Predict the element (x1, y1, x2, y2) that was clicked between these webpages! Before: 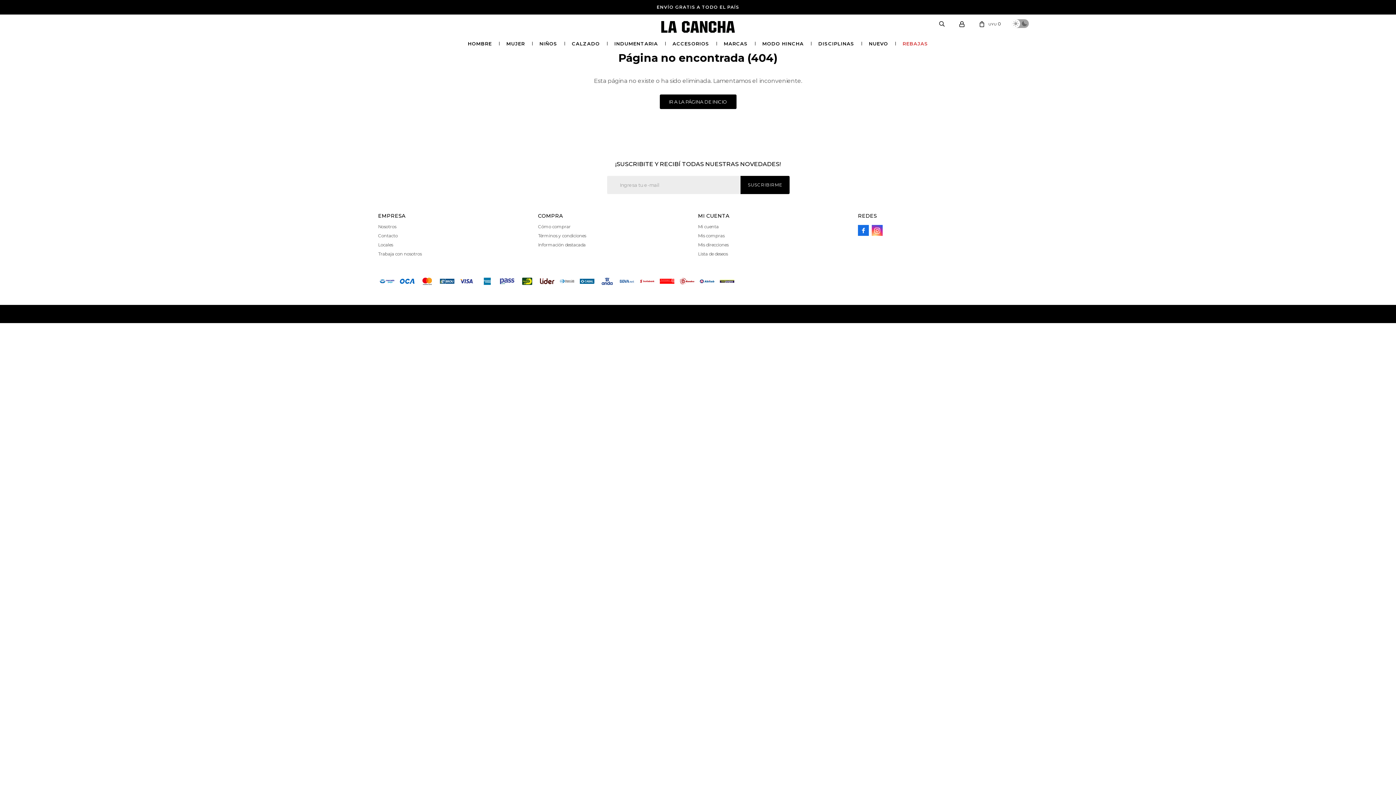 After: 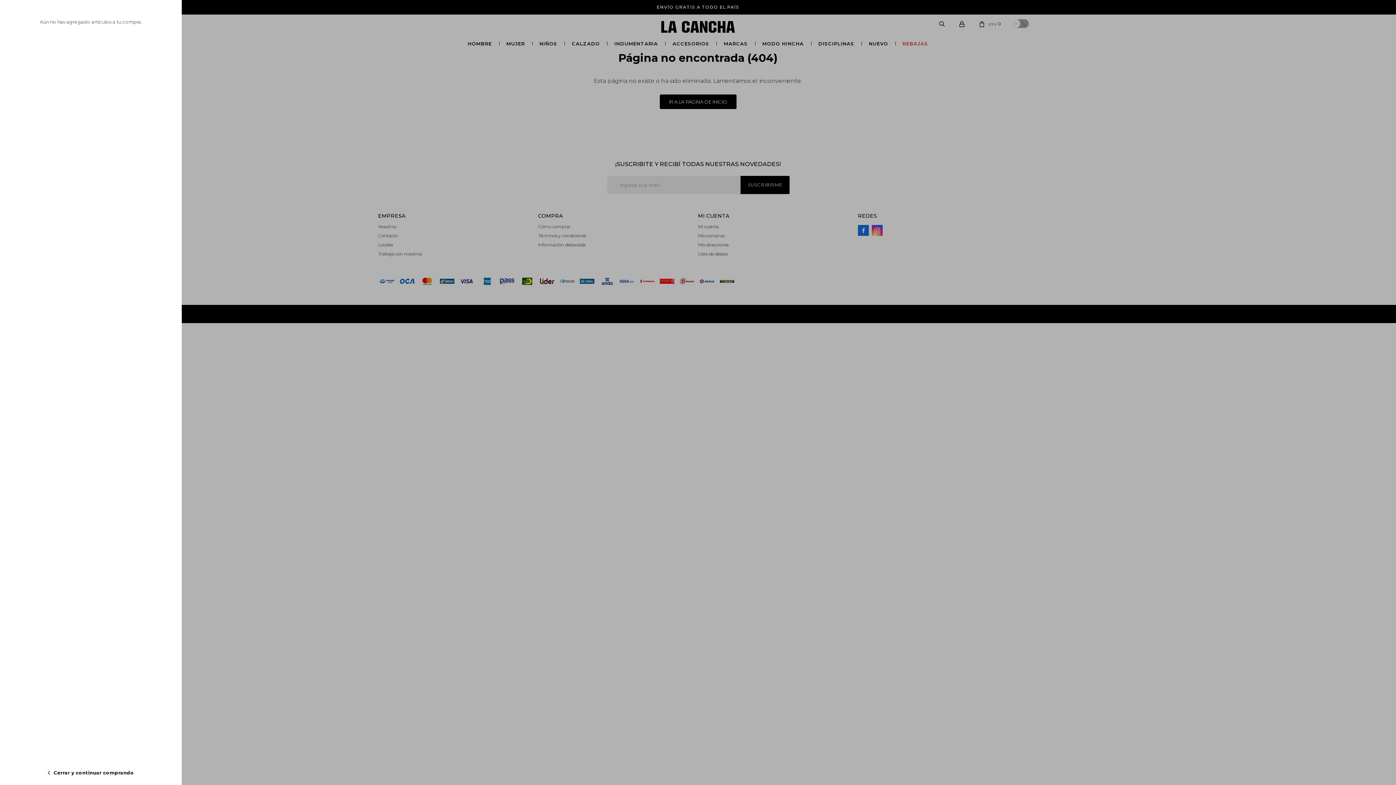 Action: bbox: (973, 14, 1008, 32) label: Carrito